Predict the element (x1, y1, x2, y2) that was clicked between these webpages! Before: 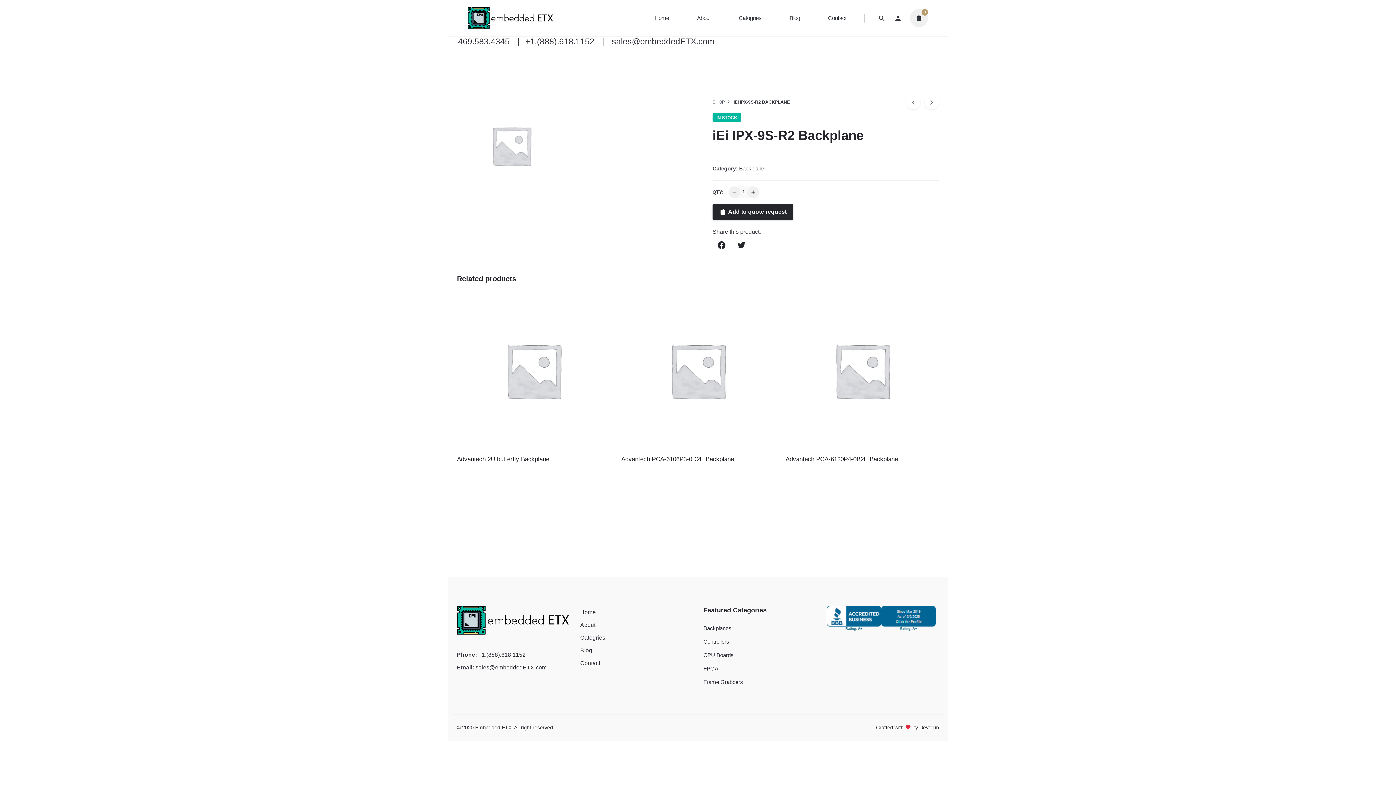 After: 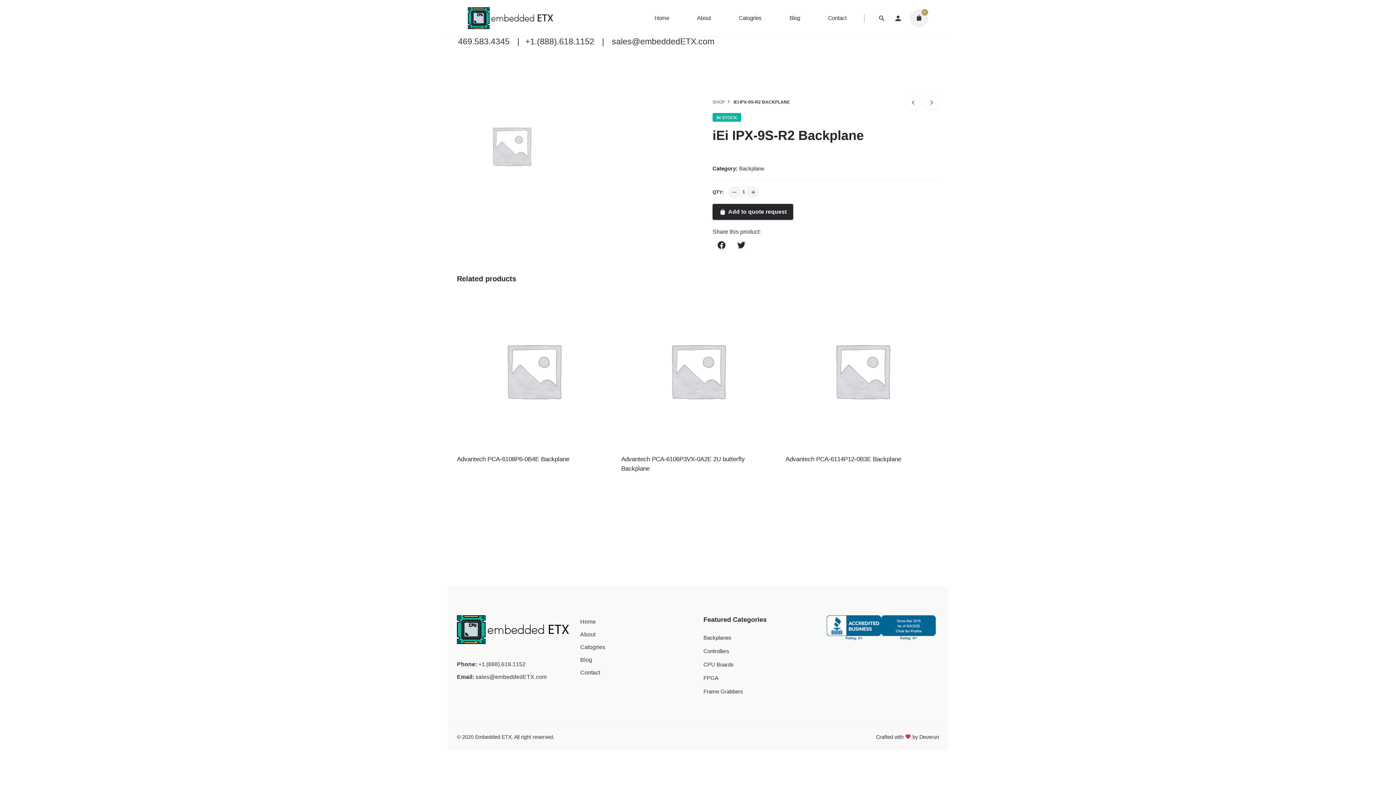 Action: bbox: (1294, 18, 1354, 25) label: iEi IPX-9S-R2 Backplane